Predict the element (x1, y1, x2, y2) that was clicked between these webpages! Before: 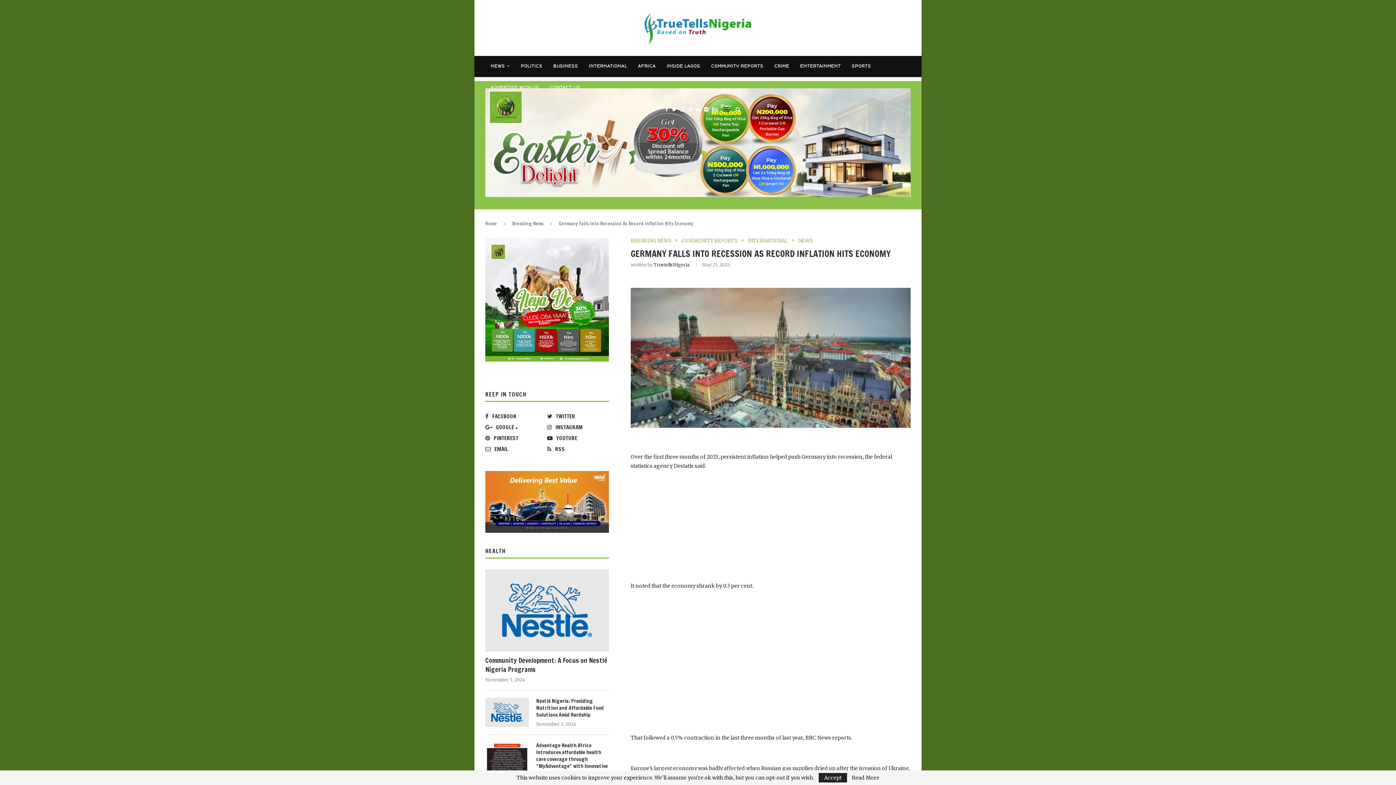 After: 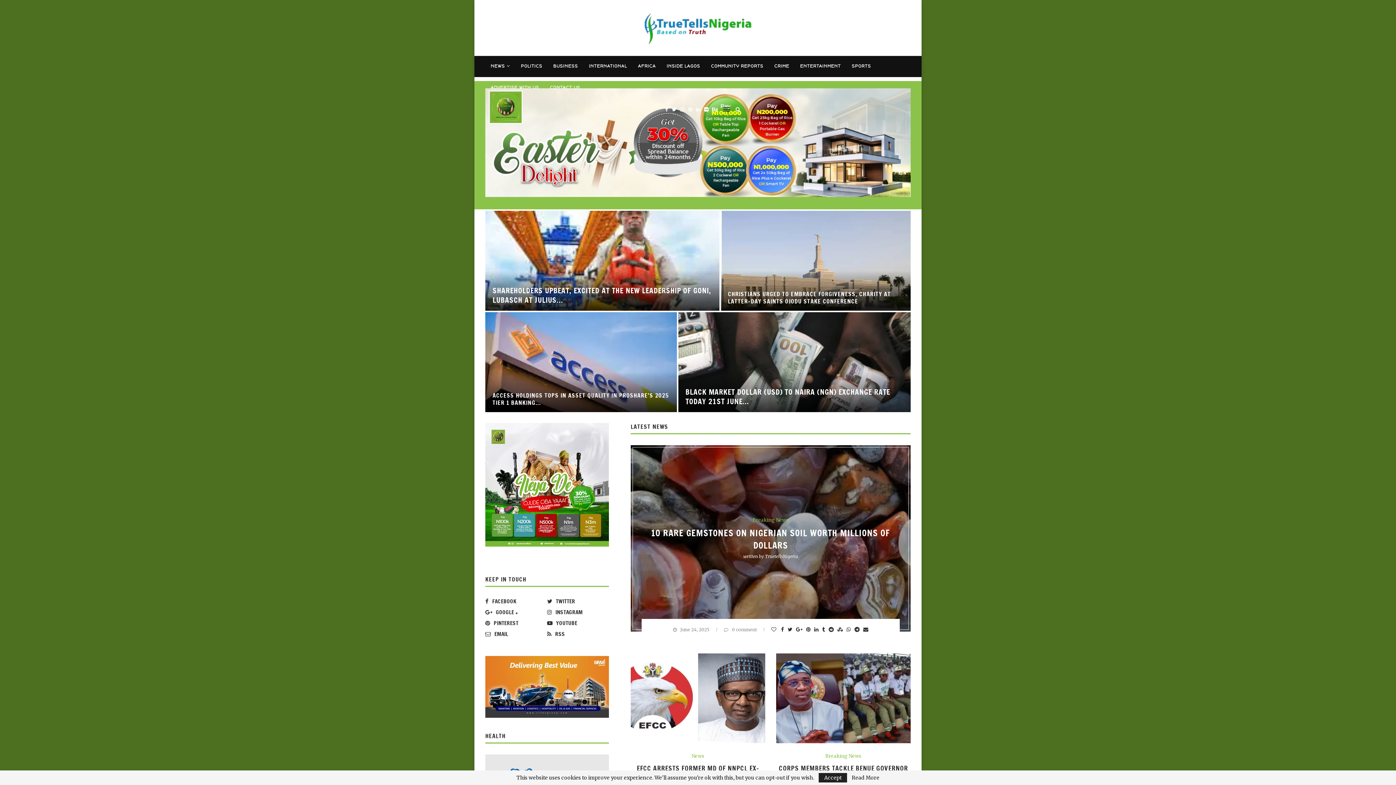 Action: bbox: (485, 220, 497, 226) label: Home